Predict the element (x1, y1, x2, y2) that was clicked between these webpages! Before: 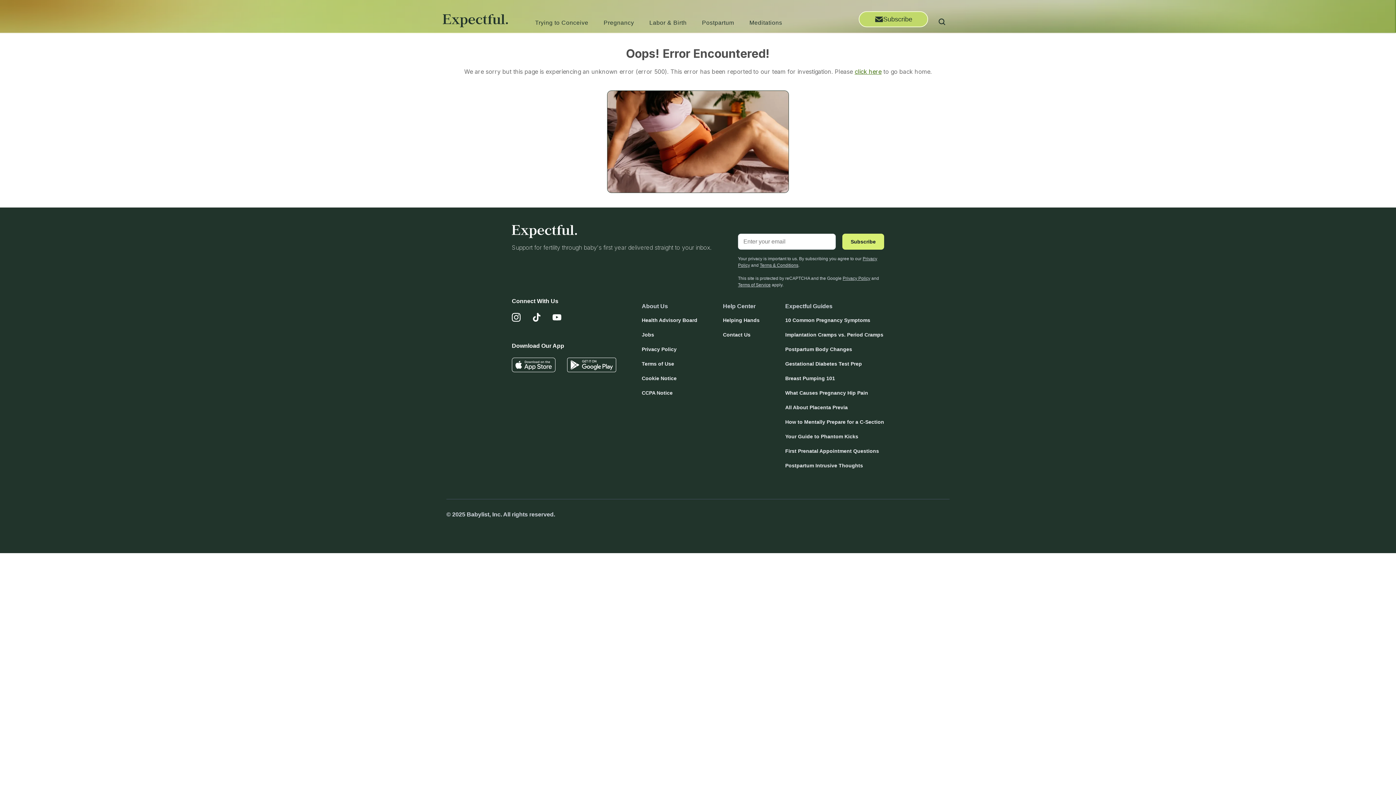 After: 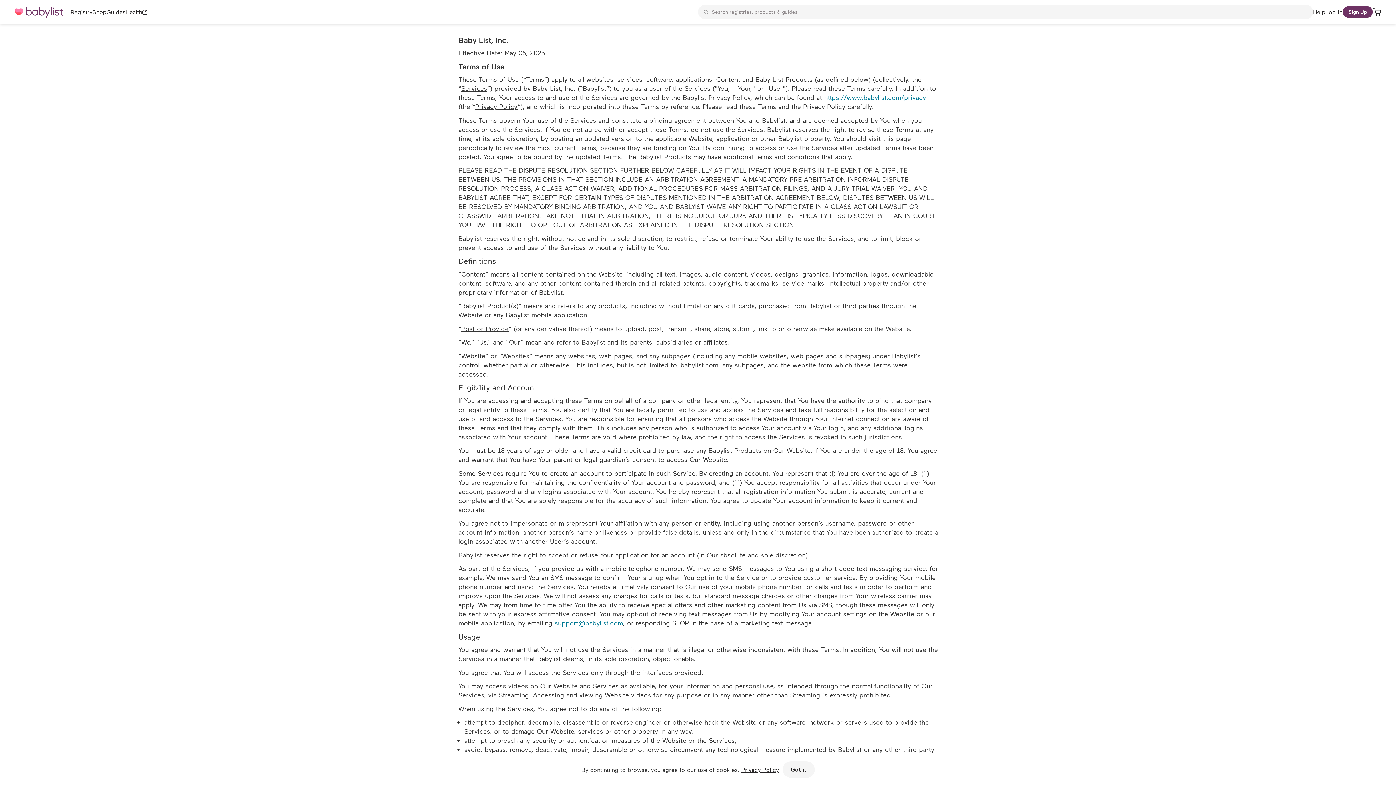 Action: label: Terms & Conditions bbox: (760, 262, 798, 267)